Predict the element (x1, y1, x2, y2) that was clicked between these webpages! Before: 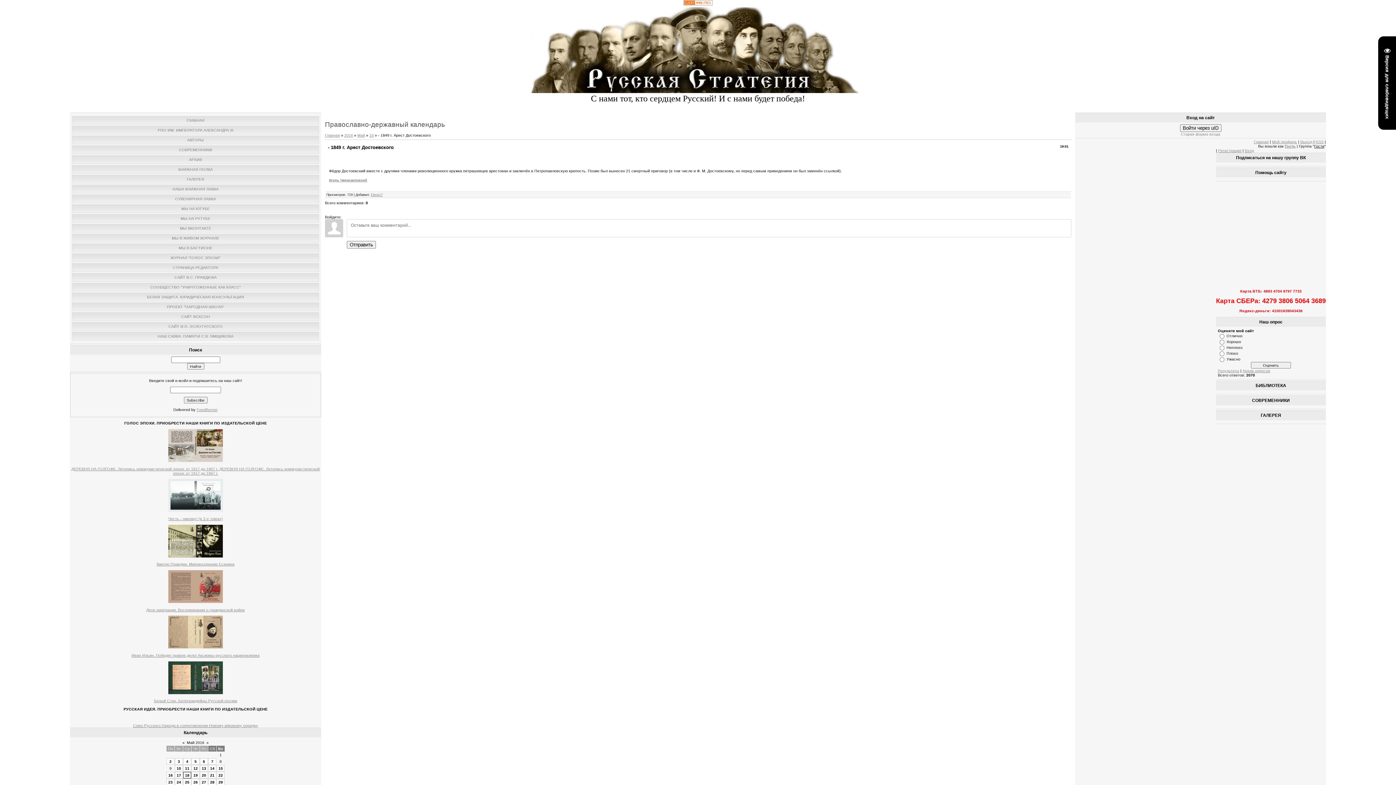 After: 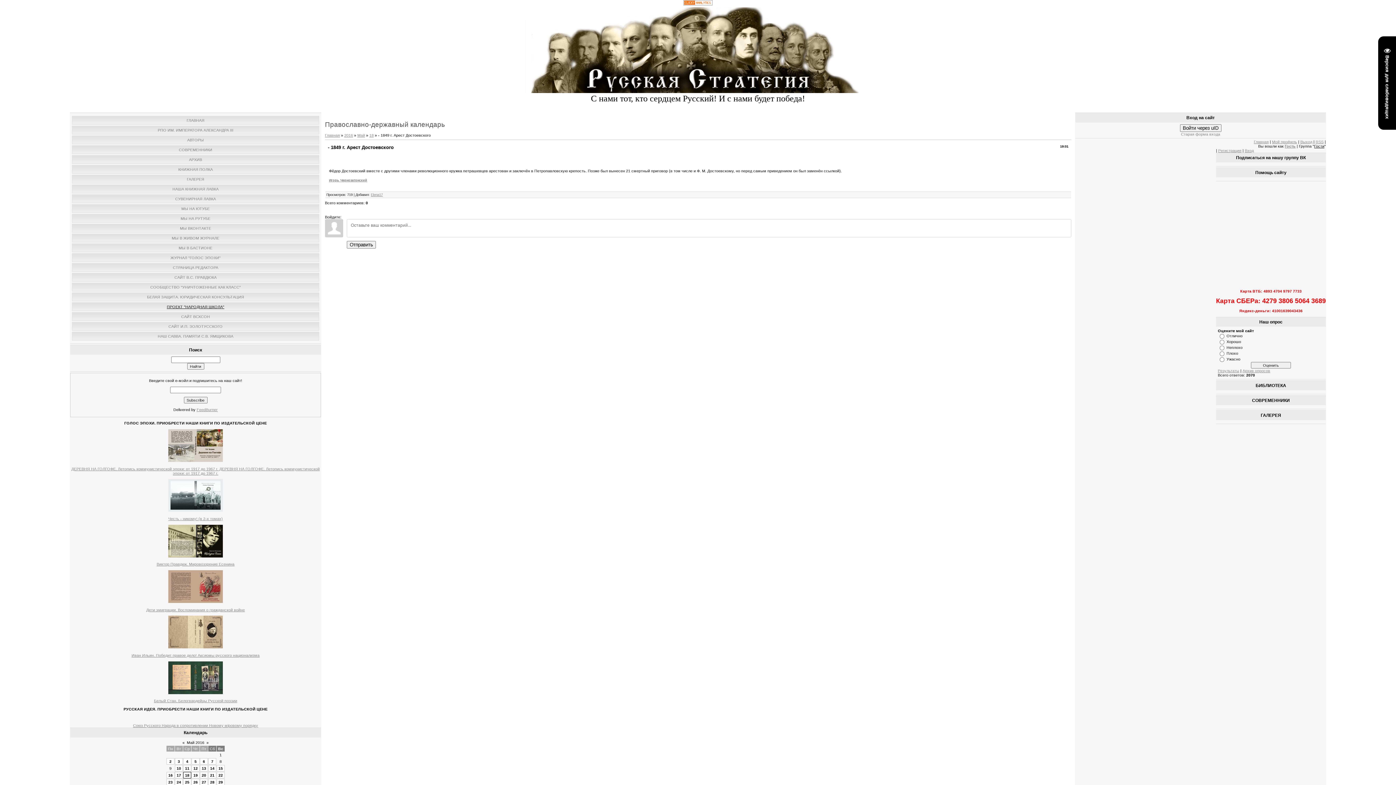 Action: label: ПРОЕКТ "НАРОДНАЯ ШКОЛА" bbox: (166, 304, 224, 309)